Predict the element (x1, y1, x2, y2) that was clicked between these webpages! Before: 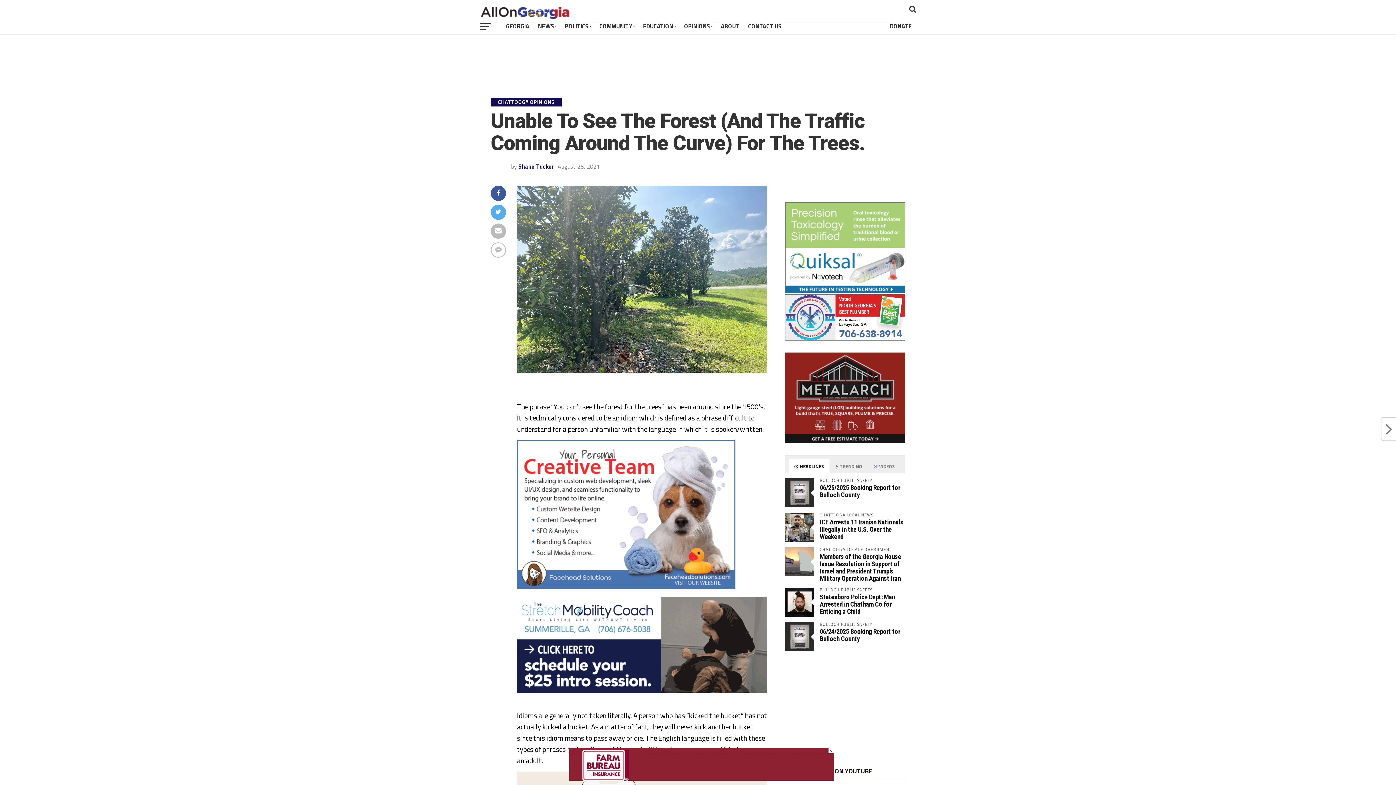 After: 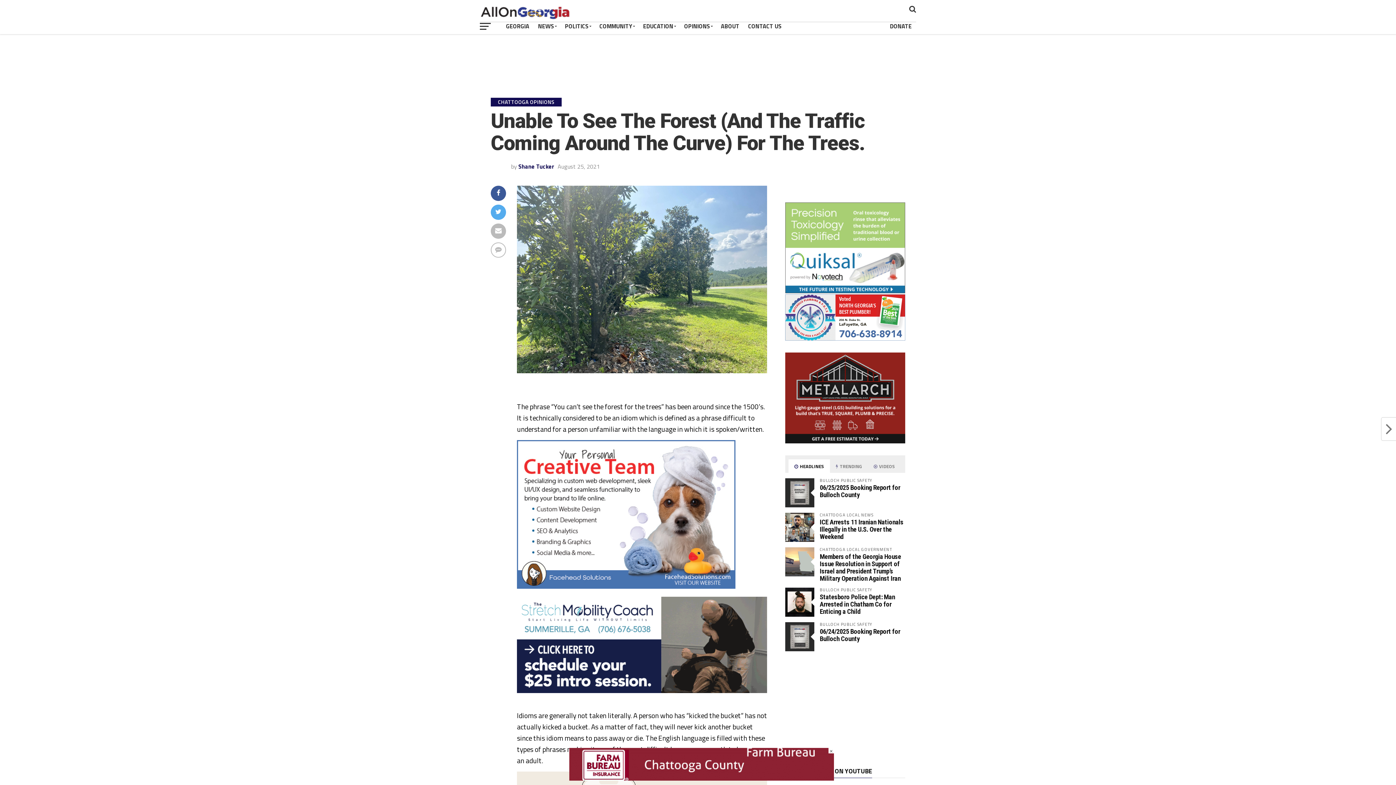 Action: label: Metalarch Ad bbox: (785, 437, 905, 445)